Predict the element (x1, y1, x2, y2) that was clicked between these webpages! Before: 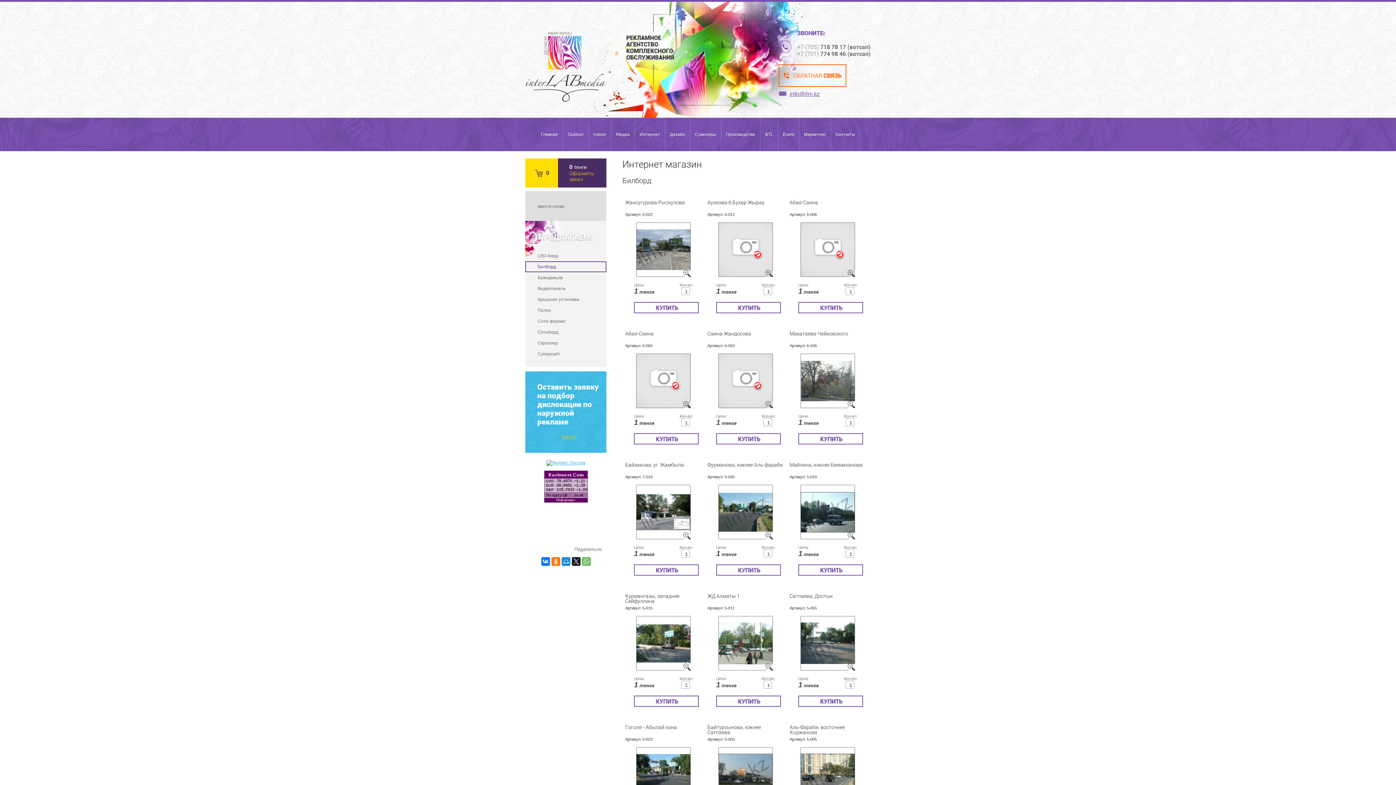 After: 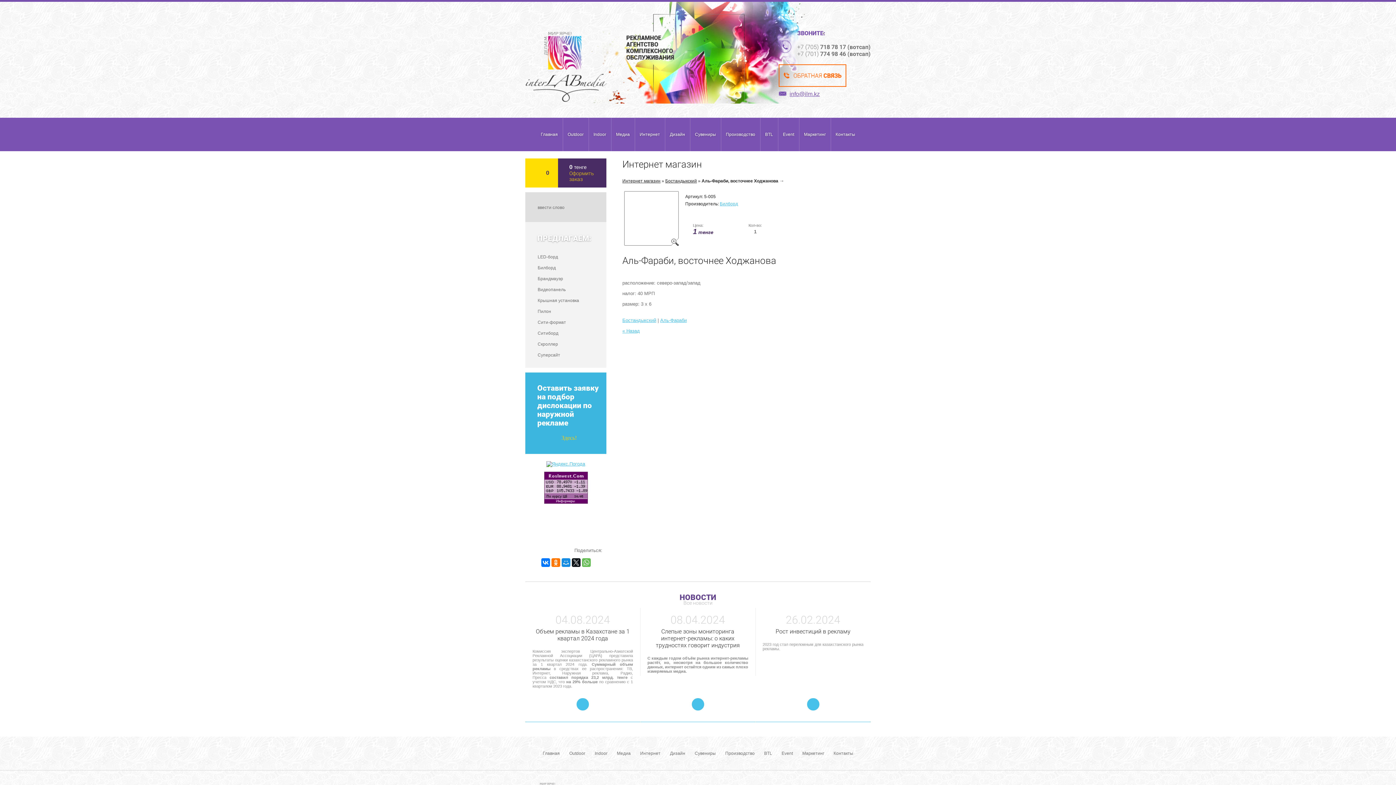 Action: label: Аль-Фараби, восточнее Ходжанова bbox: (789, 724, 845, 735)